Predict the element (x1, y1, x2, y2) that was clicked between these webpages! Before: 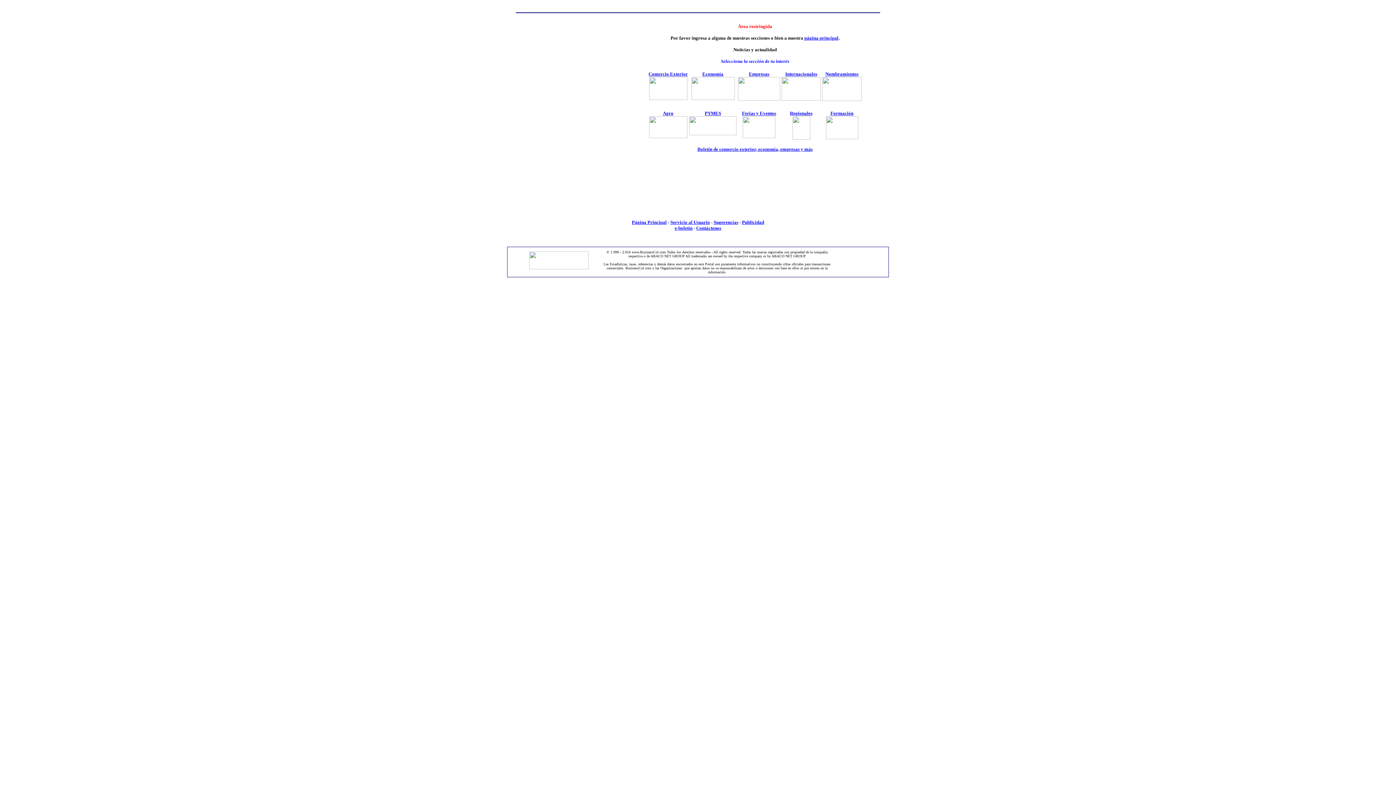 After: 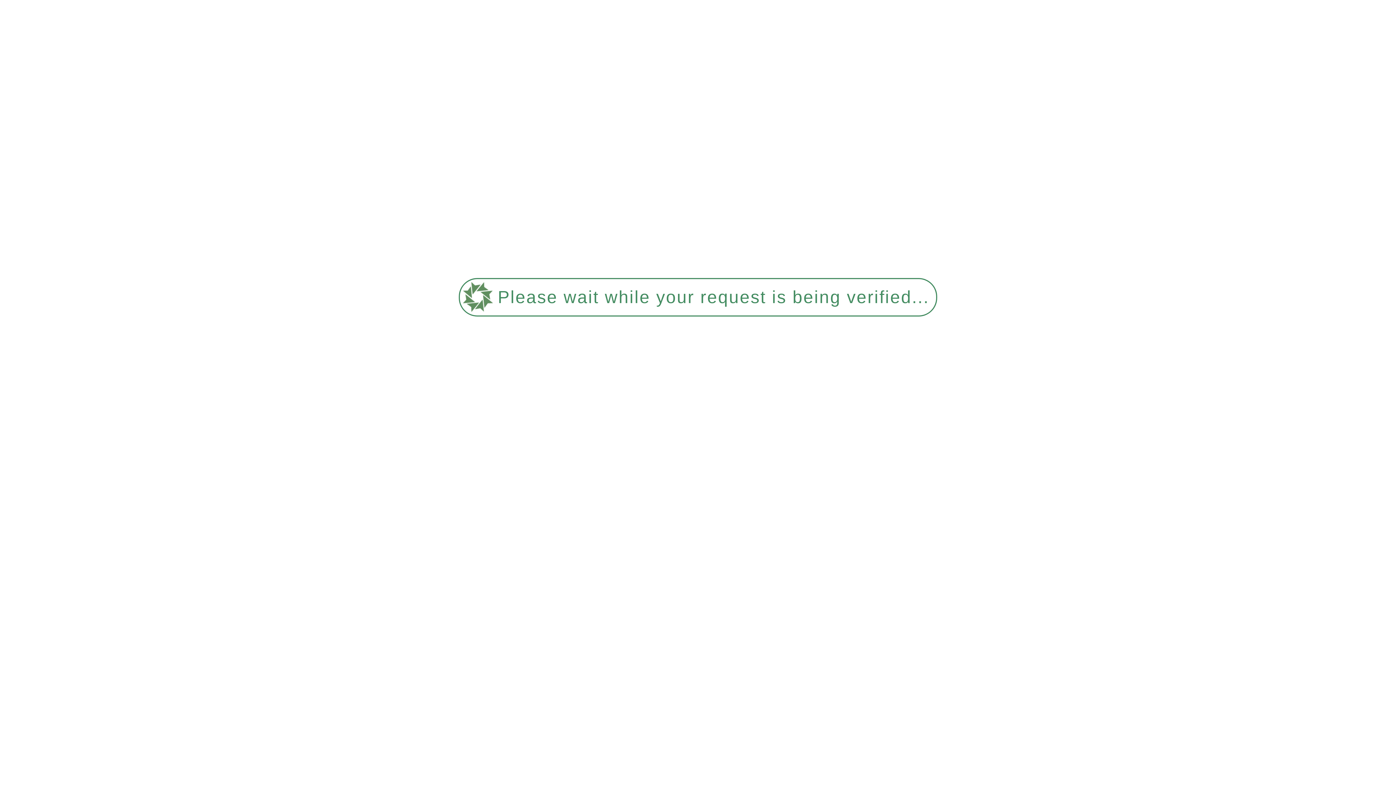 Action: bbox: (632, 218, 666, 225) label: Página Principal